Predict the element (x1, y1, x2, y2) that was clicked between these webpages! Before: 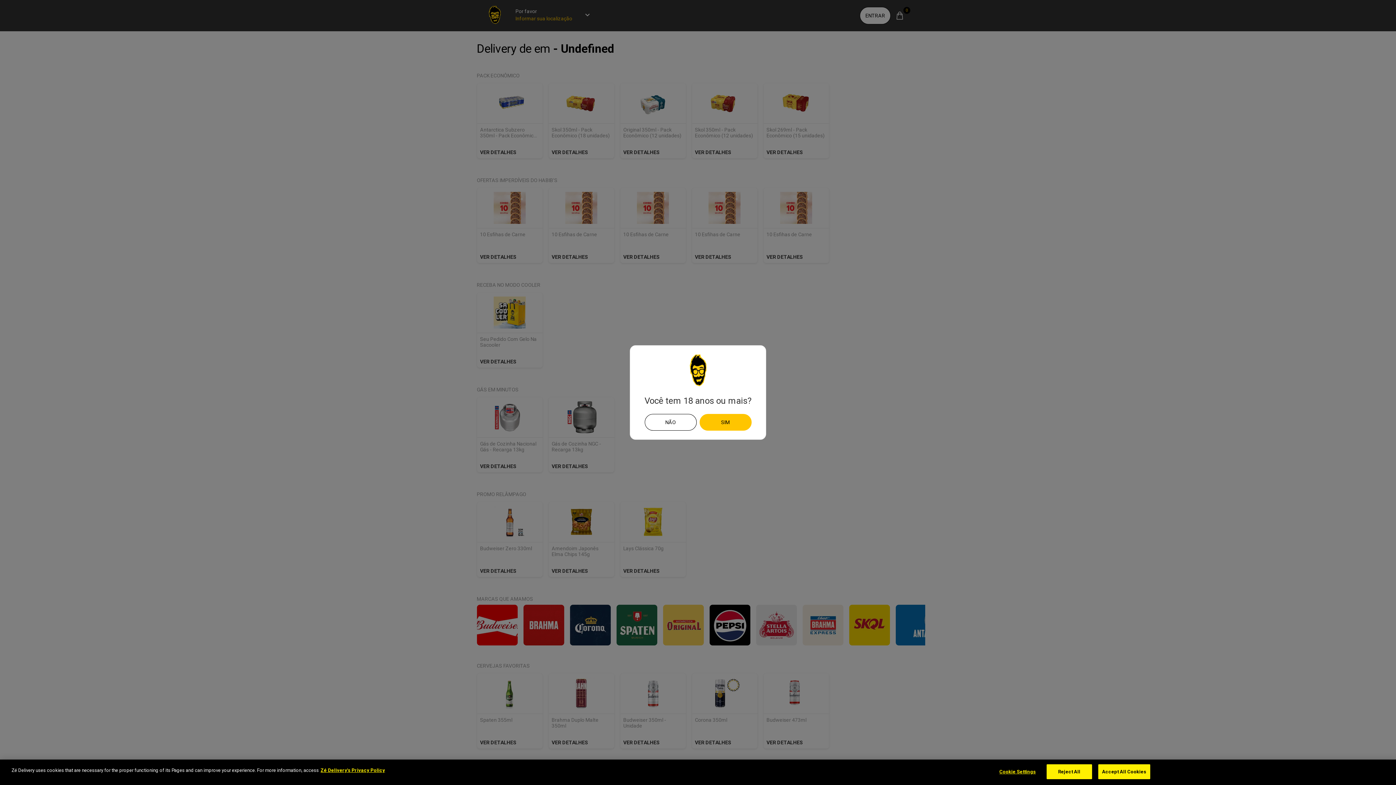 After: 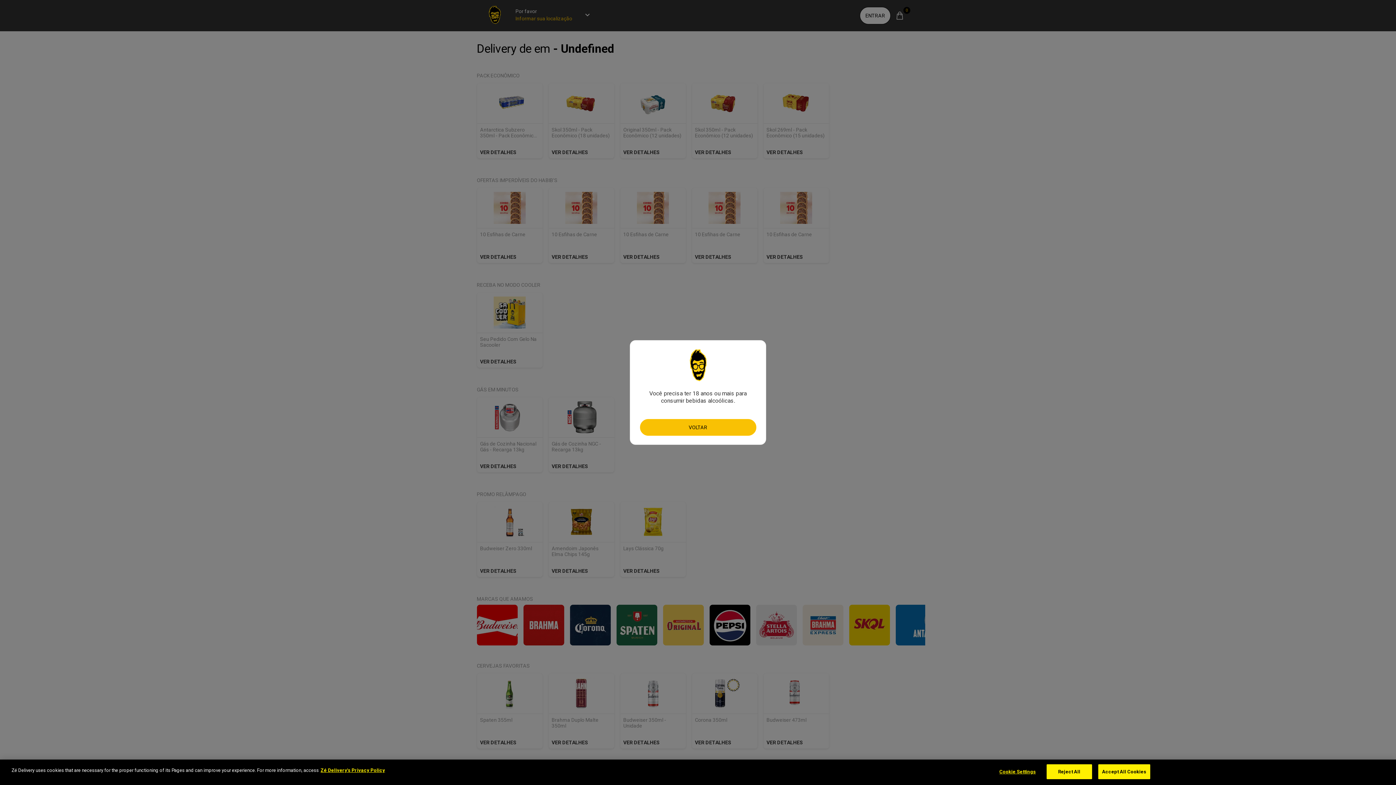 Action: label: Não bbox: (644, 414, 696, 430)